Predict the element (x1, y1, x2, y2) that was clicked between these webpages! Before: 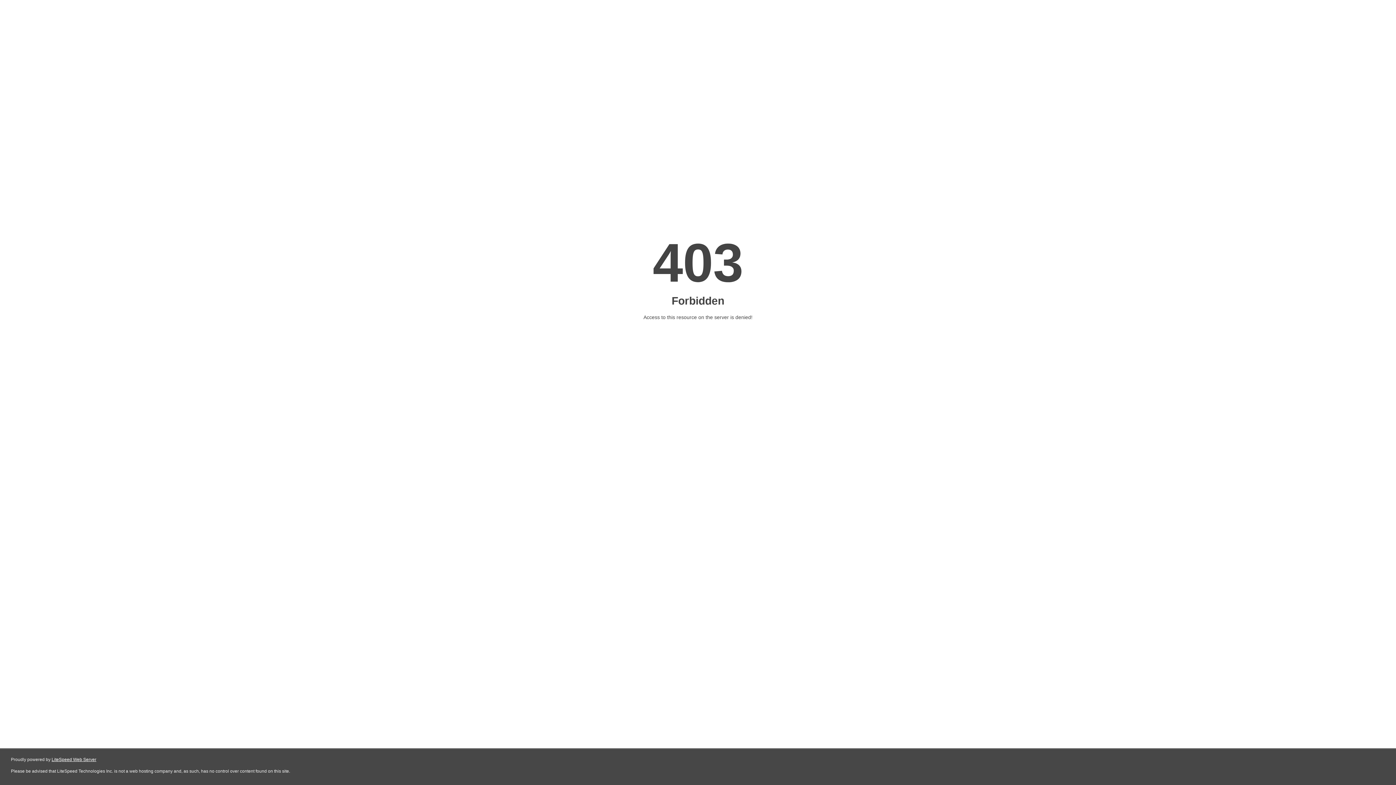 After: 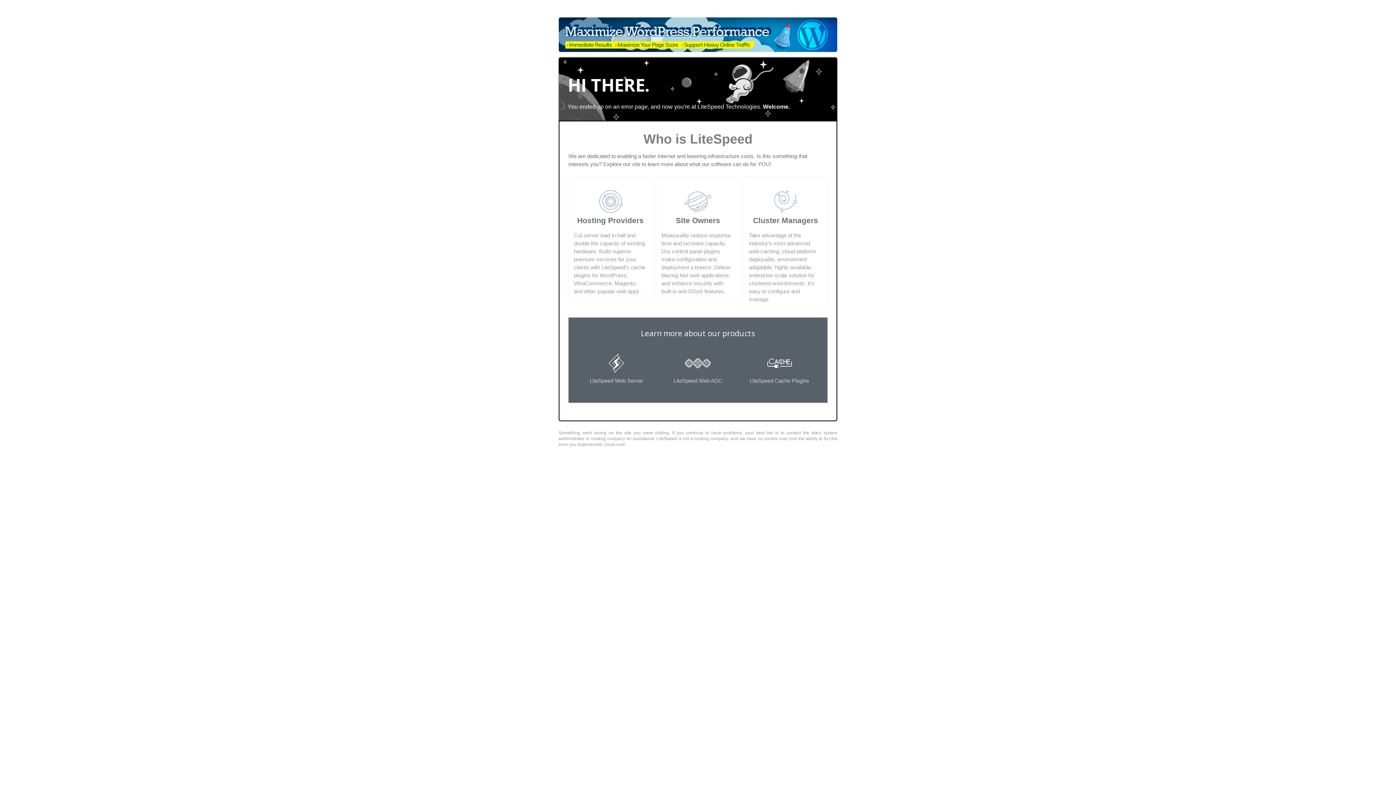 Action: bbox: (51, 757, 96, 762) label: LiteSpeed Web Server